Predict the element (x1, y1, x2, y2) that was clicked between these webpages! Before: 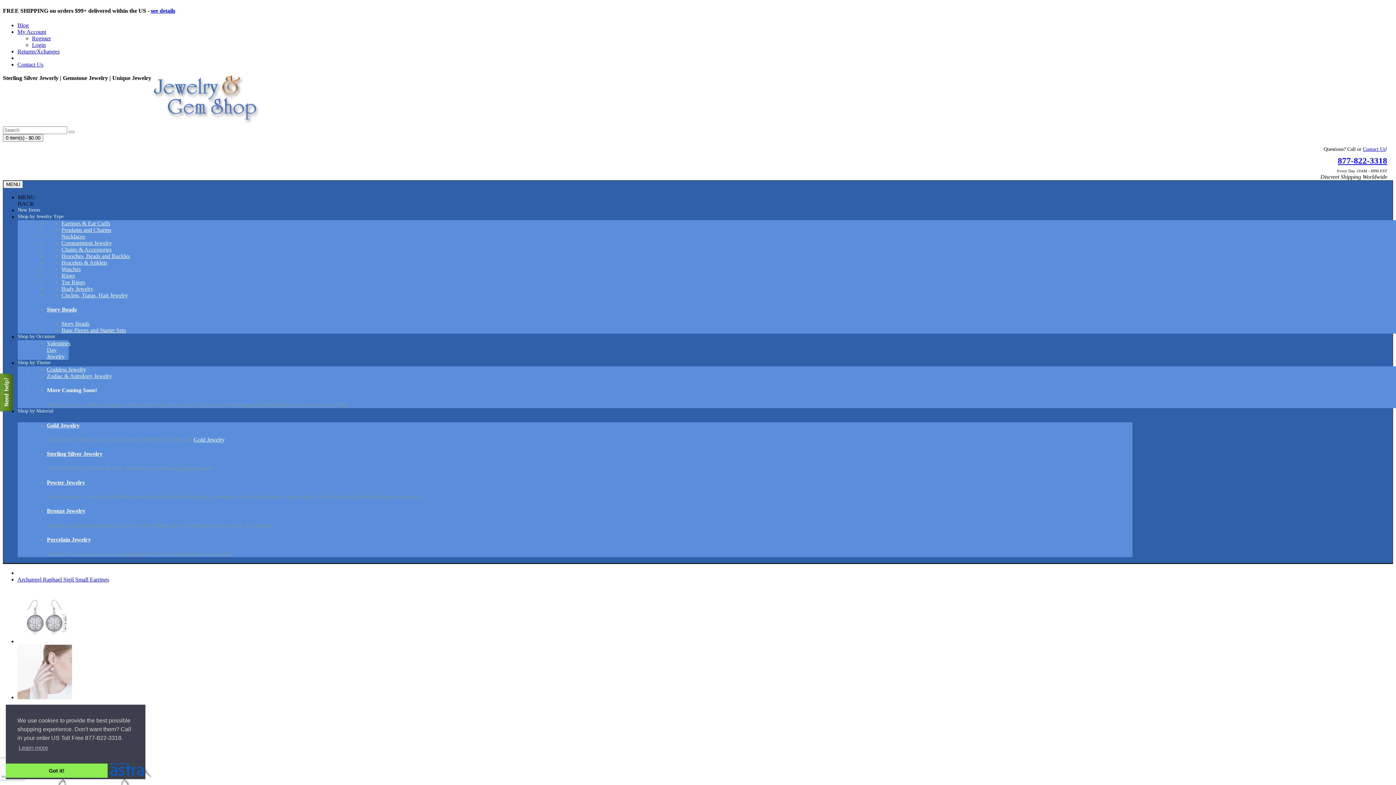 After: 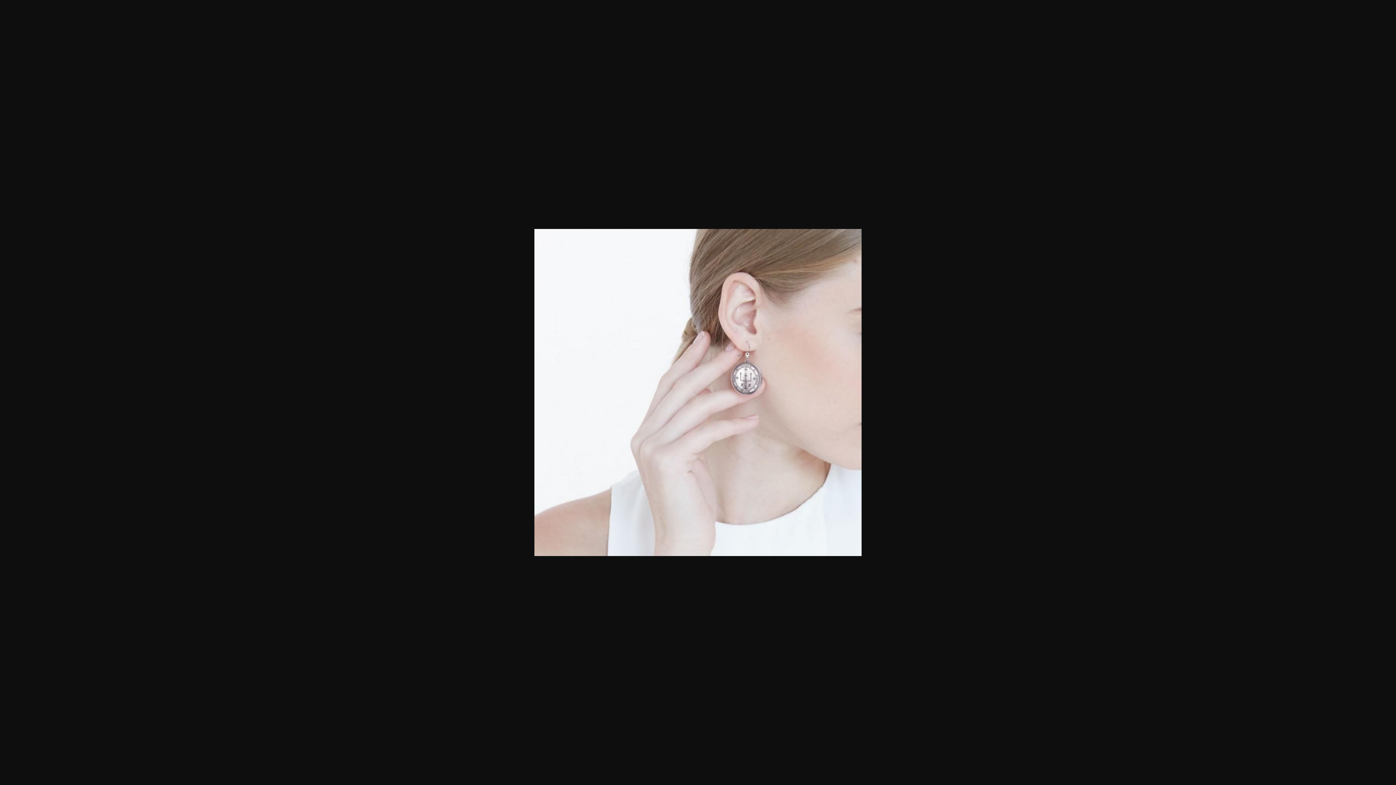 Action: bbox: (17, 694, 72, 700)